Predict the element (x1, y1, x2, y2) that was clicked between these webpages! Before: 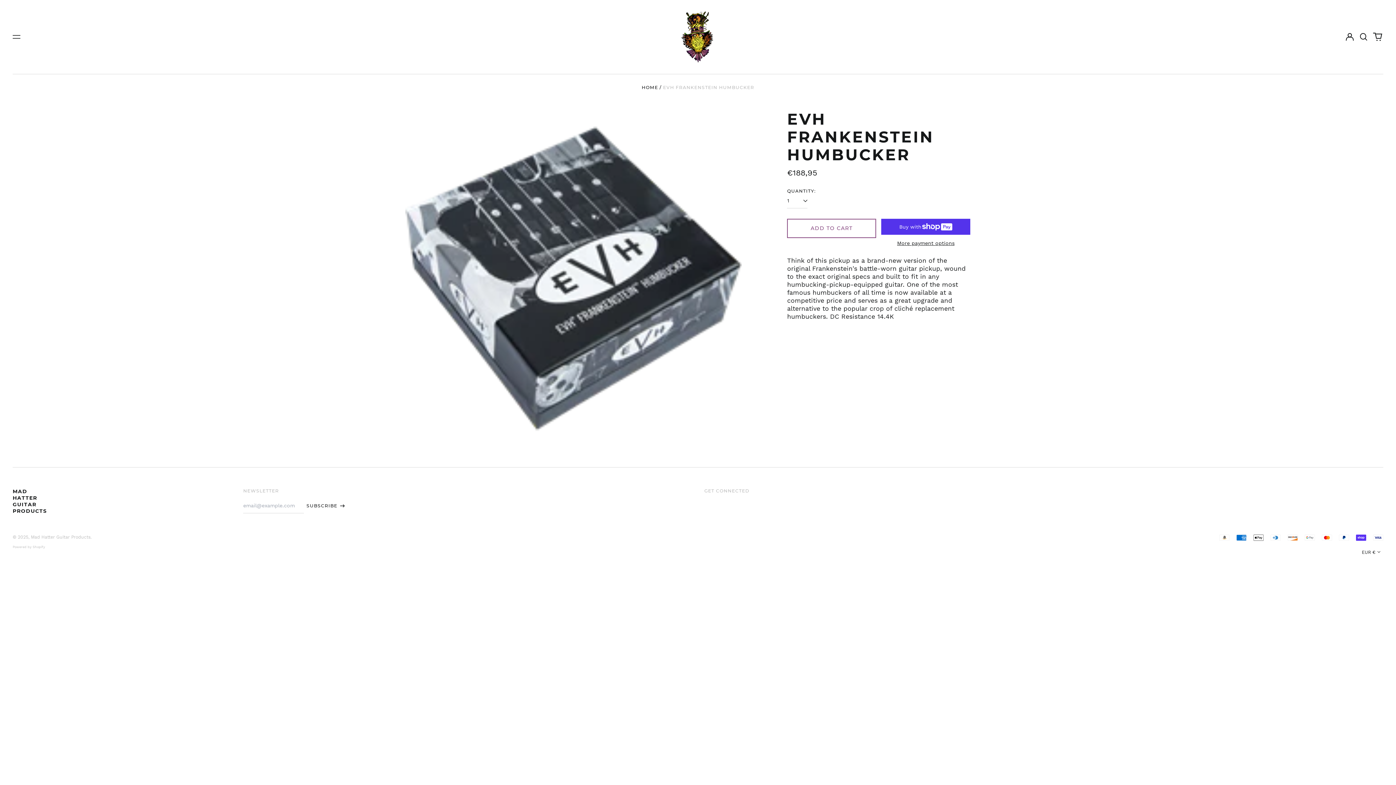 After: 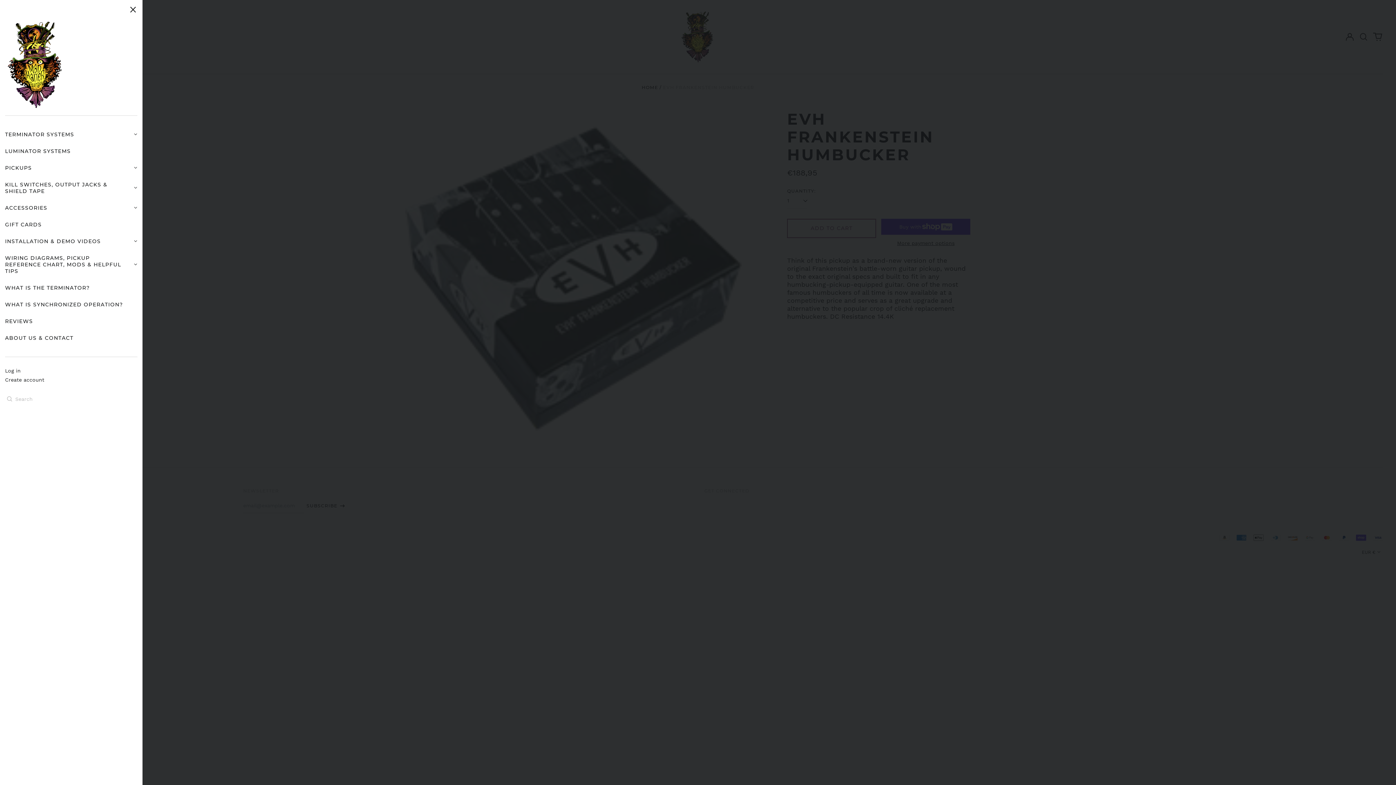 Action: bbox: (11, 31, 21, 42) label: Menu